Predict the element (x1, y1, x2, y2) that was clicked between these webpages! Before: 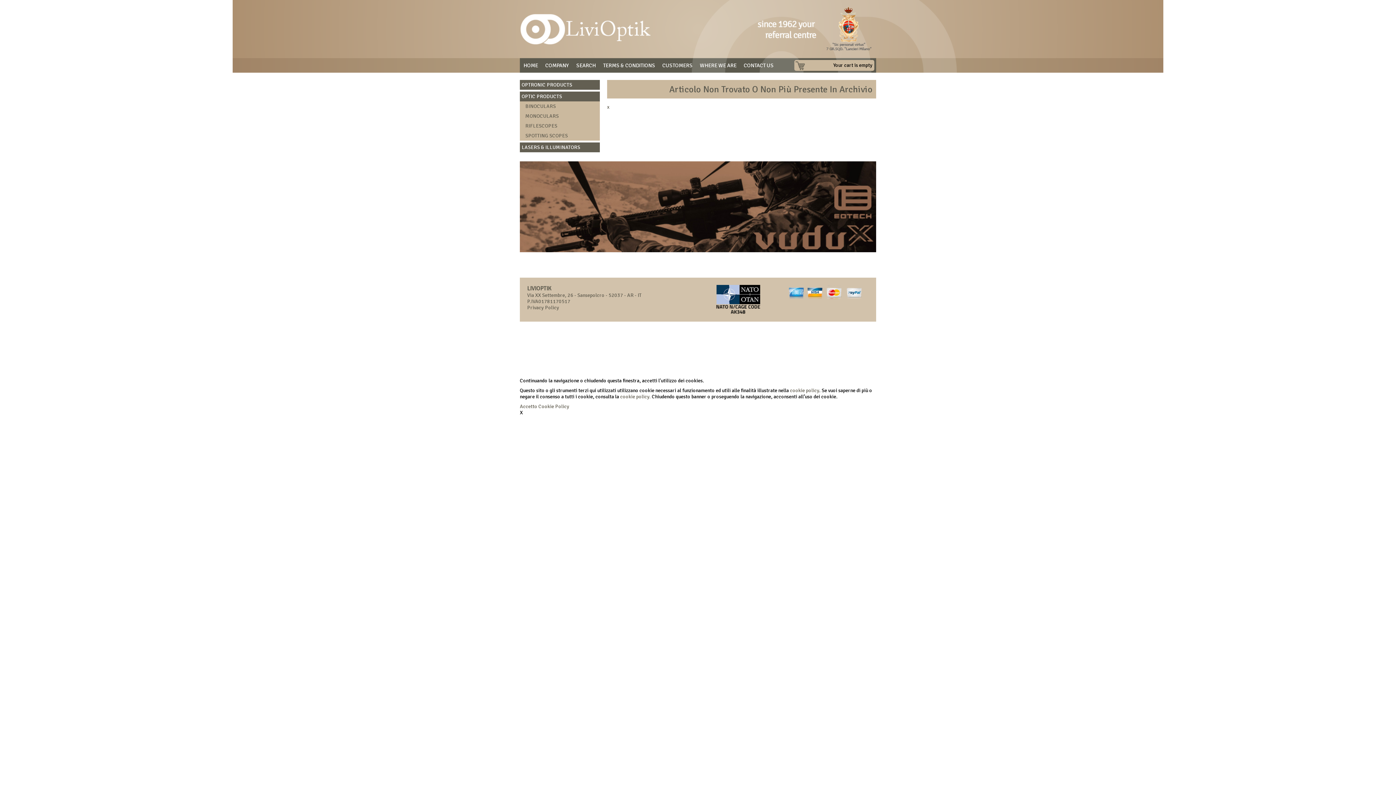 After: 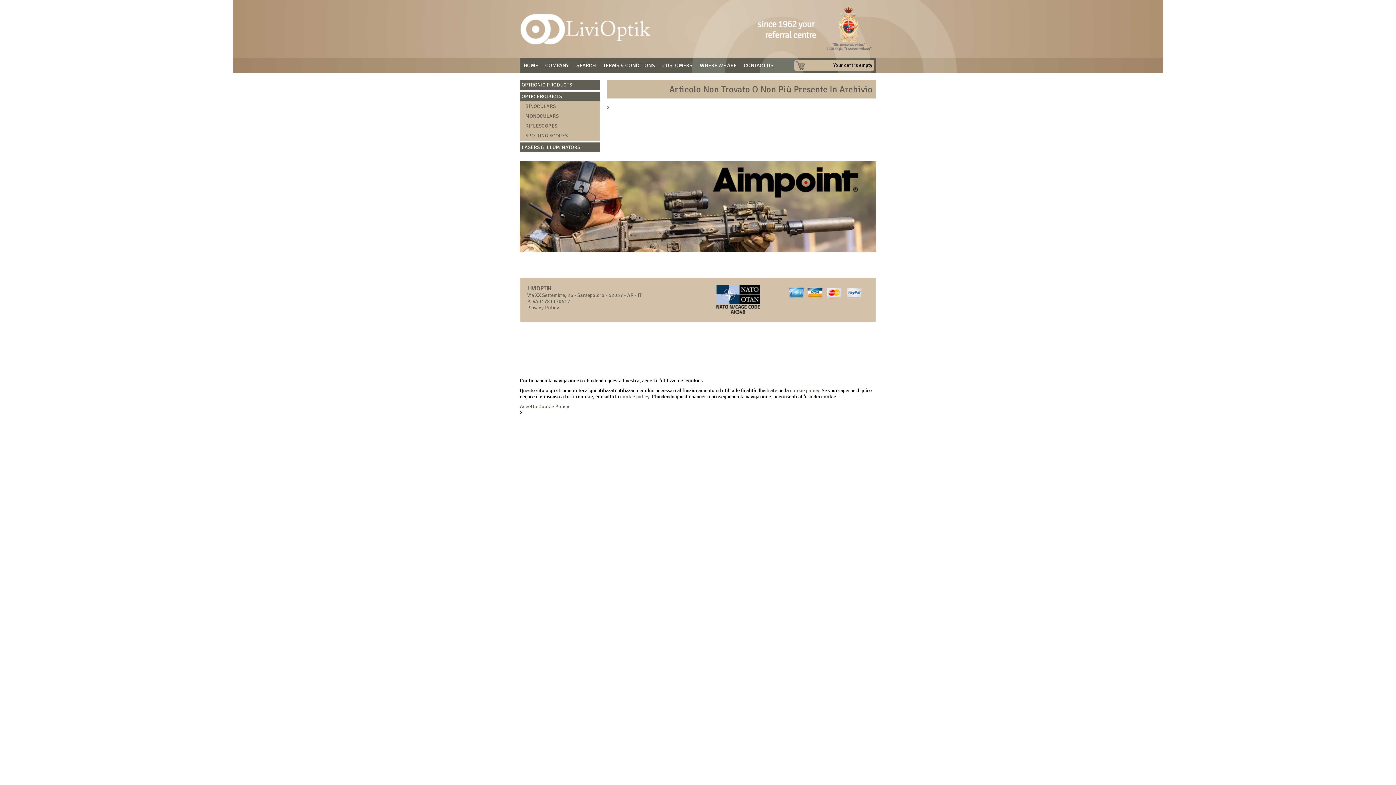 Action: bbox: (790, 387, 819, 393) label: cookie policy